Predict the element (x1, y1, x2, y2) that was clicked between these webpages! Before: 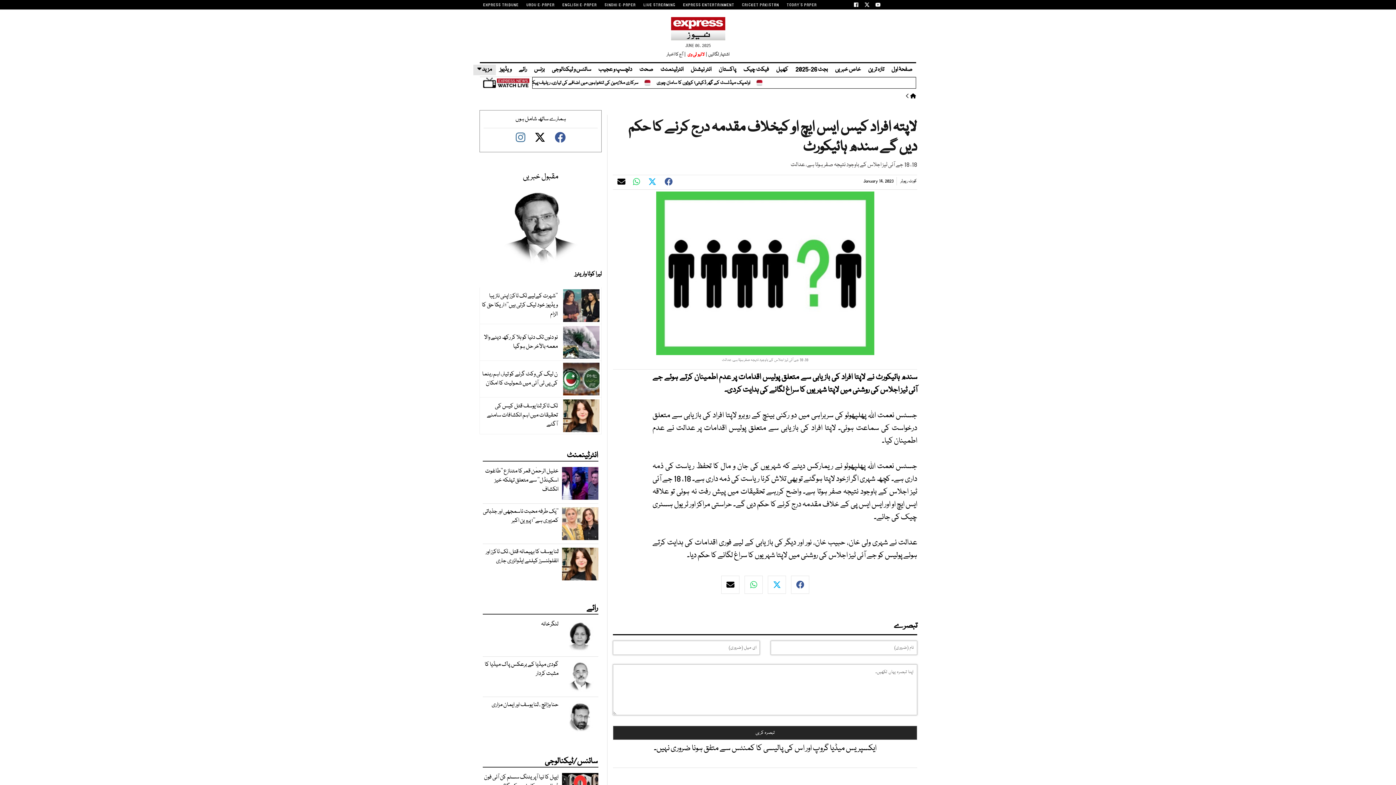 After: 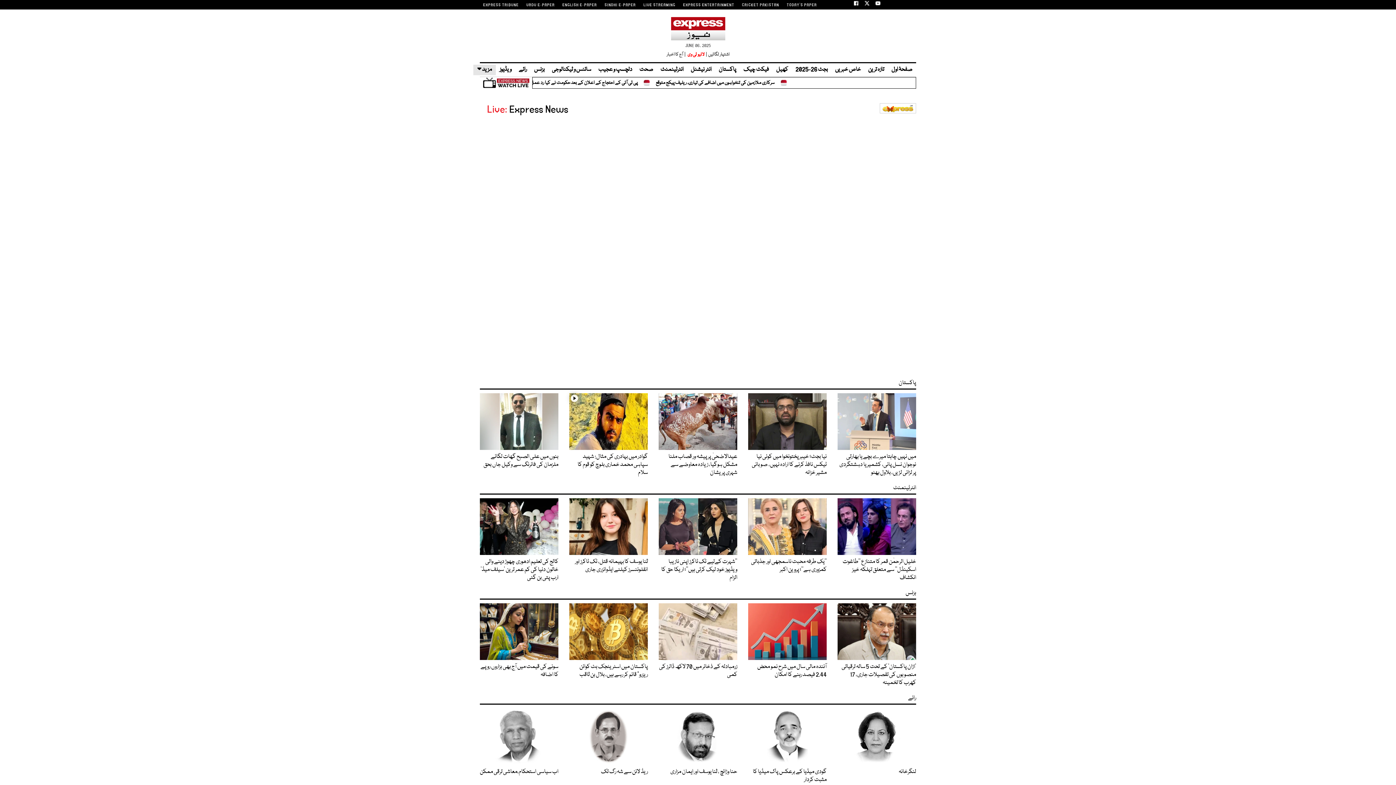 Action: bbox: (687, 51, 704, 58) label: لائیو ٹی وی